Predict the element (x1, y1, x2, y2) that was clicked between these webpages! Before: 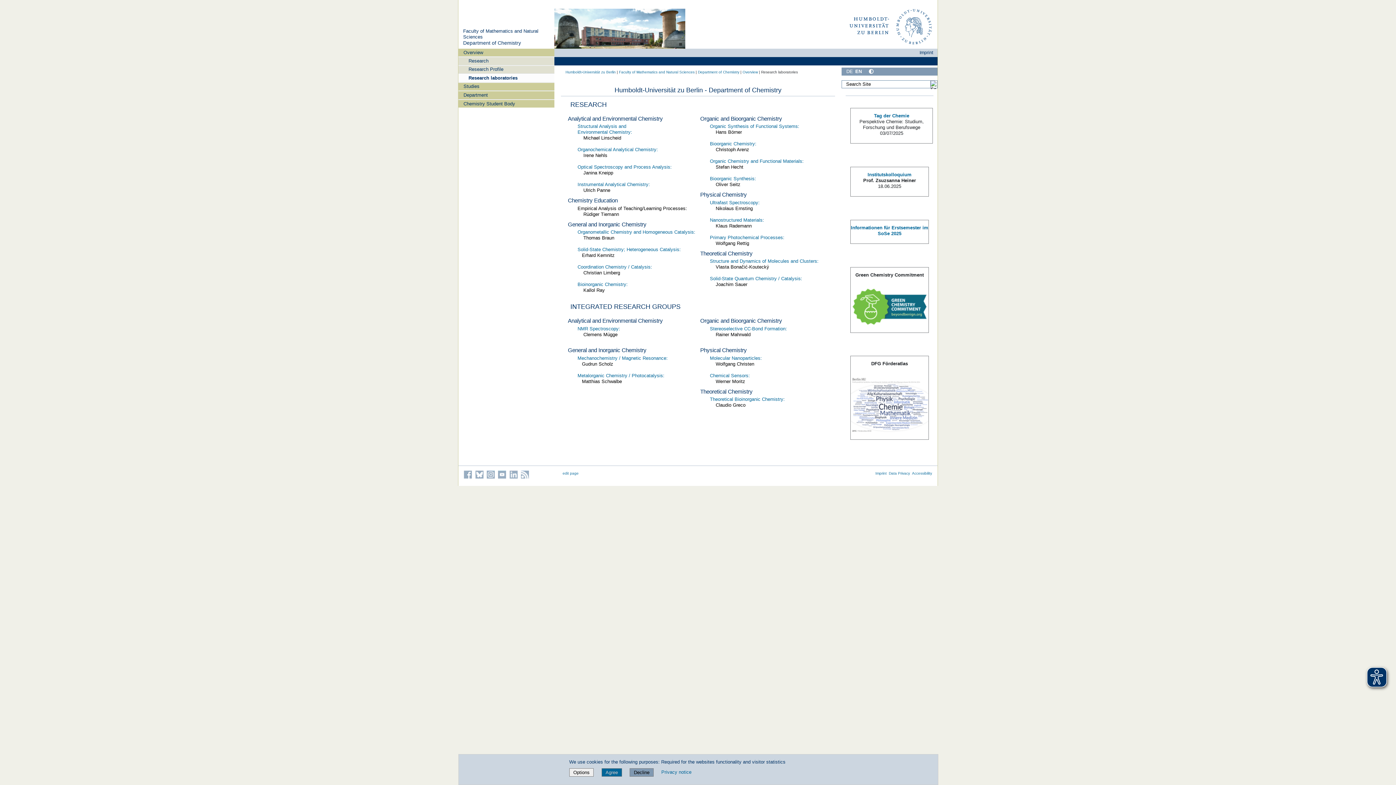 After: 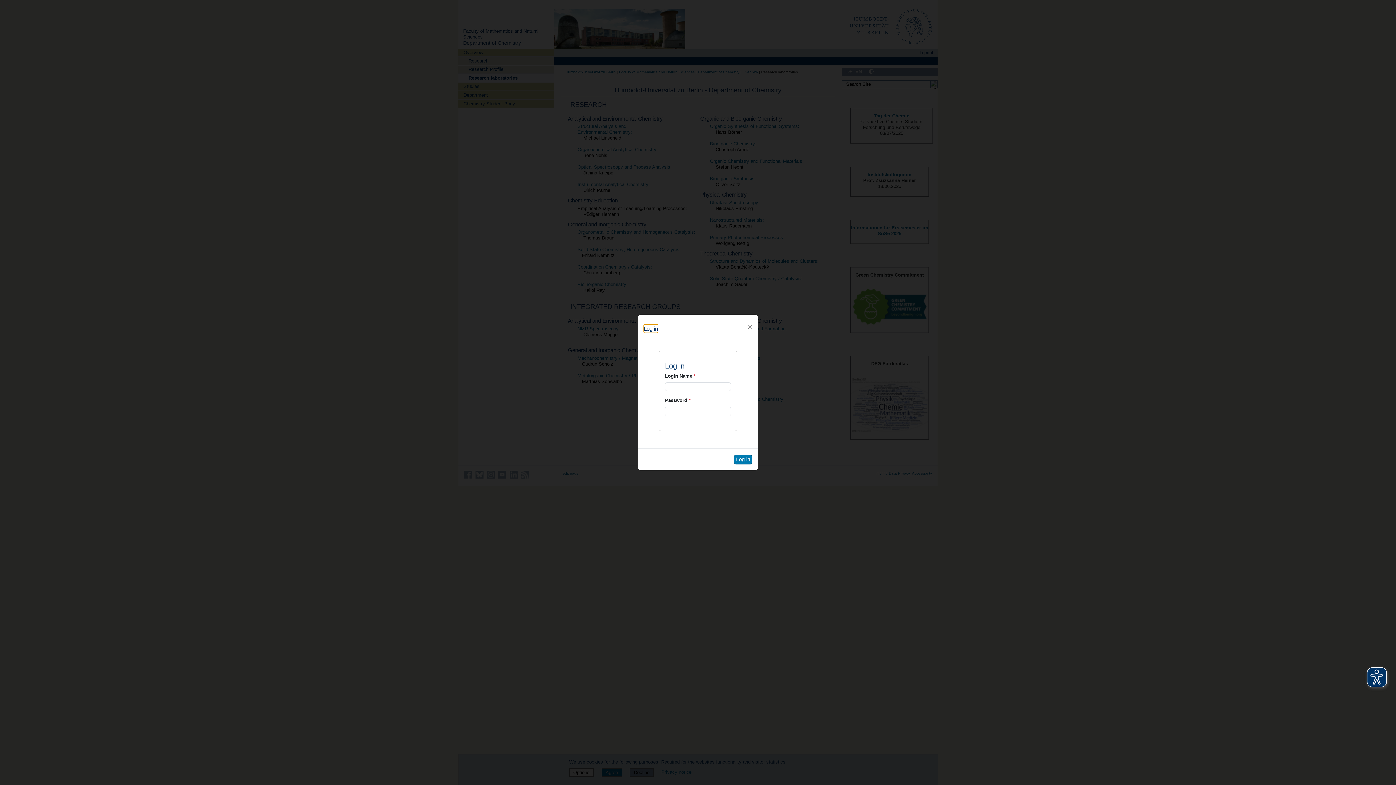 Action: label: edit page bbox: (562, 471, 578, 475)